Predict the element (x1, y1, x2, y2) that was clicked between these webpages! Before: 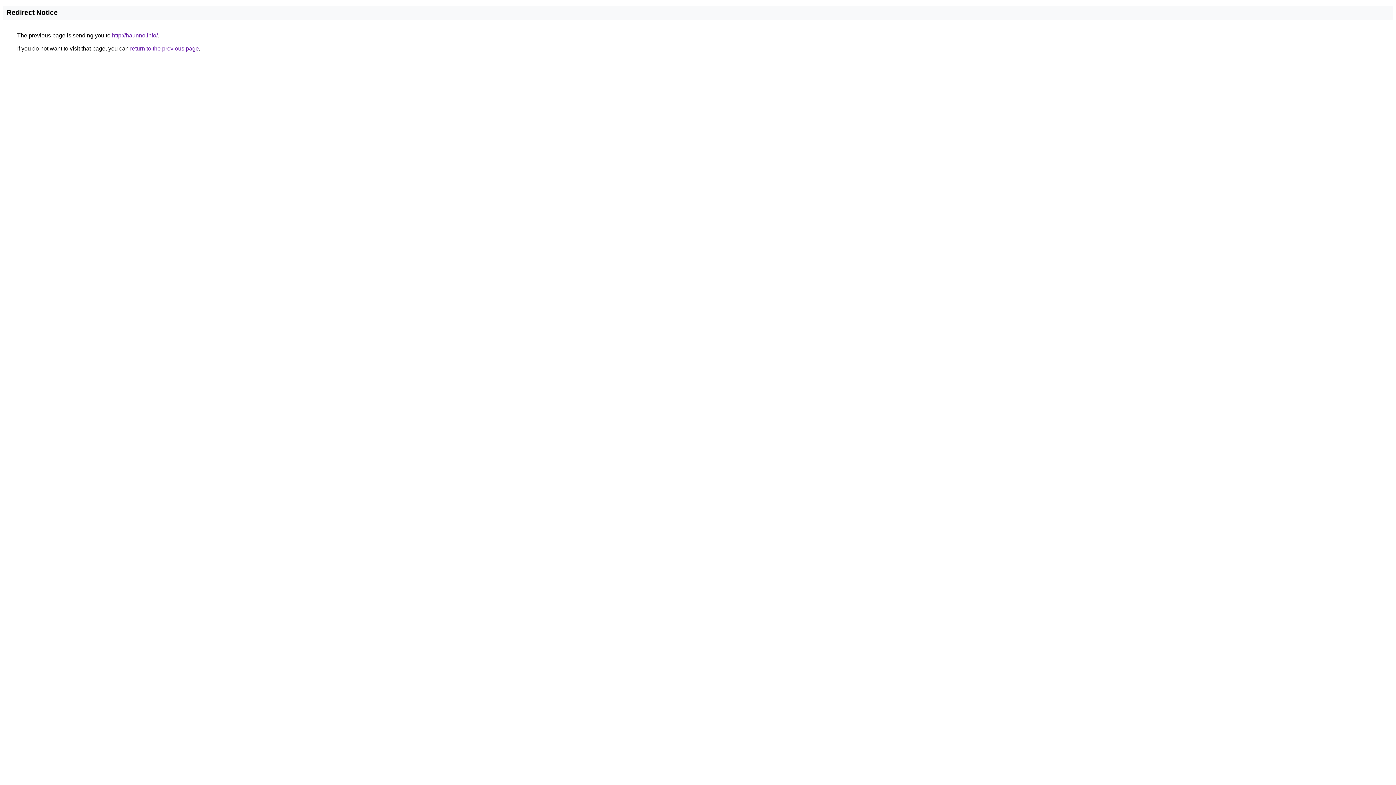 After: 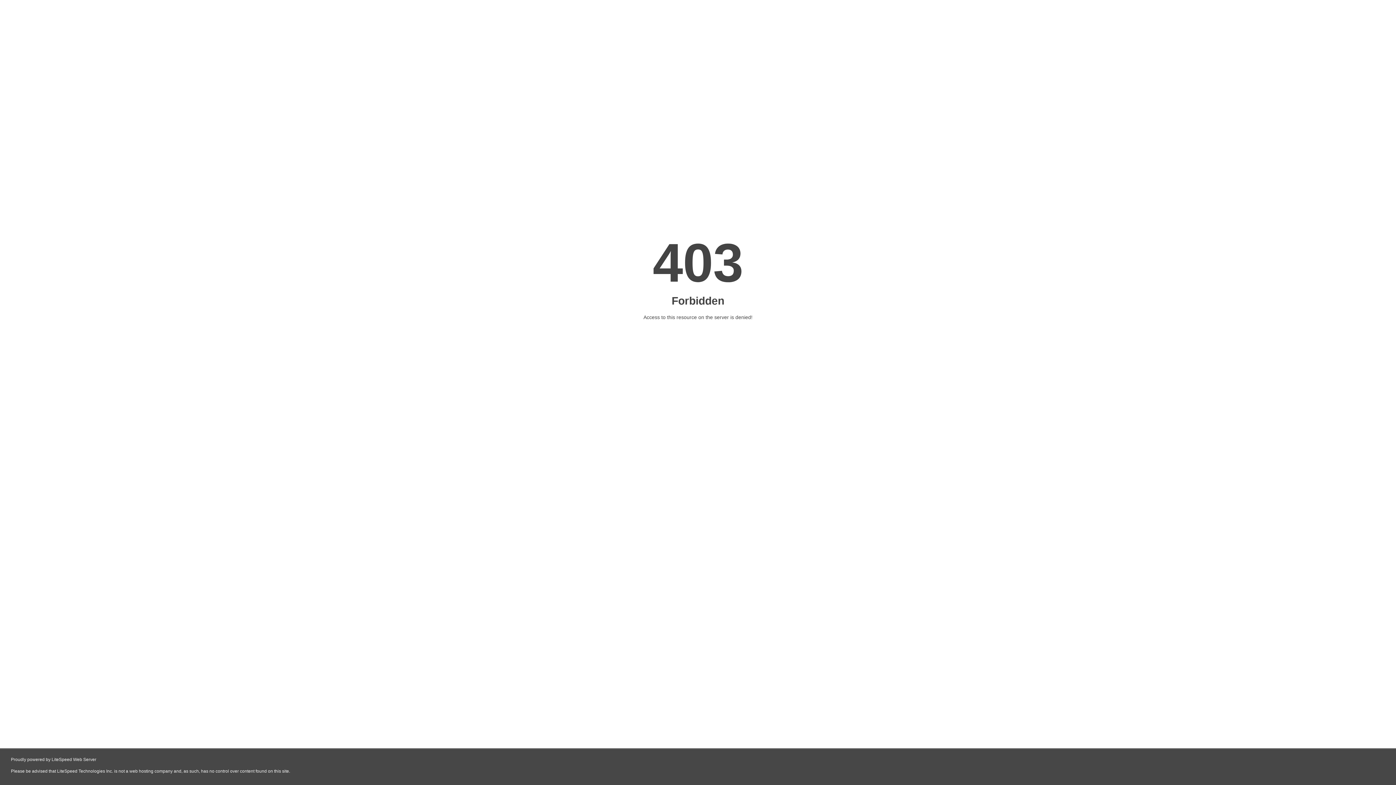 Action: label: http://haunno.info/ bbox: (112, 32, 157, 38)